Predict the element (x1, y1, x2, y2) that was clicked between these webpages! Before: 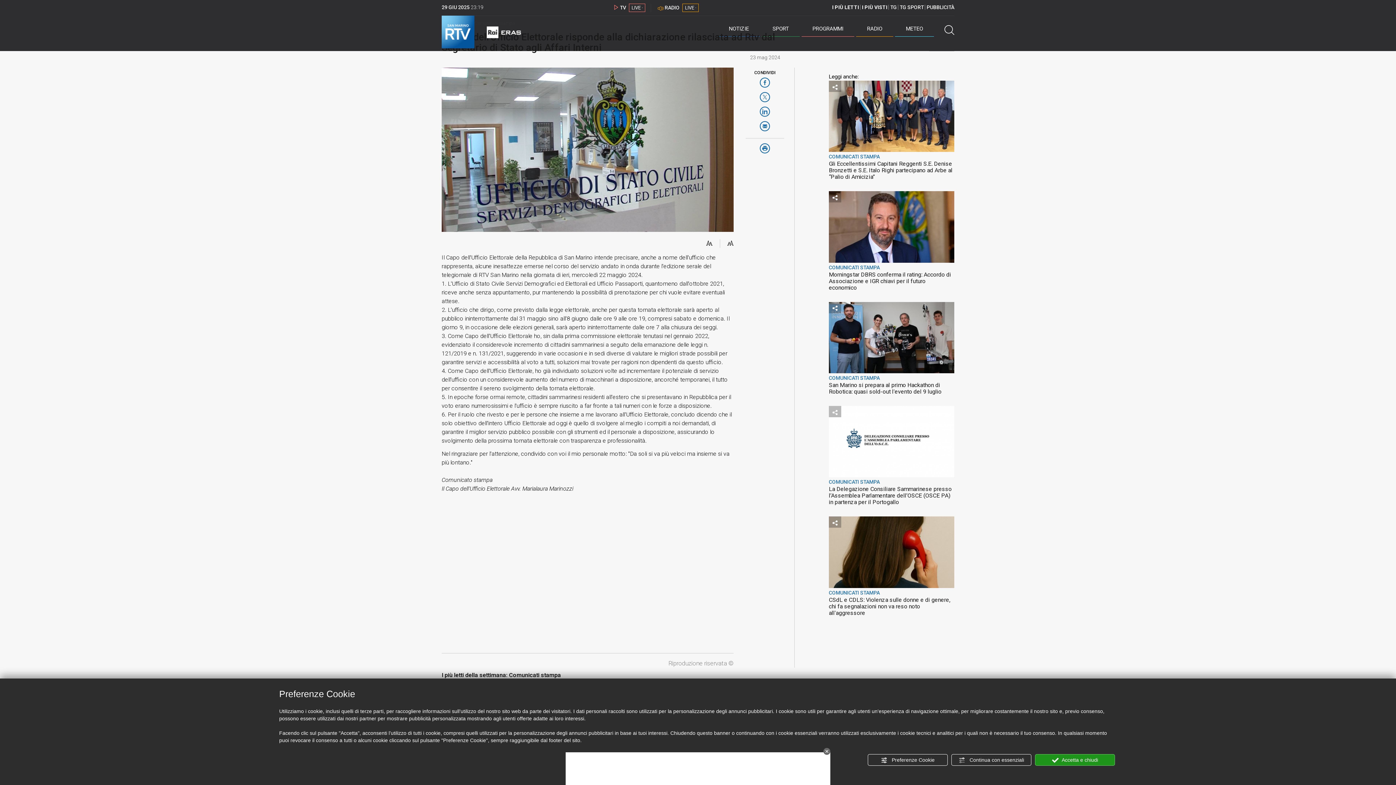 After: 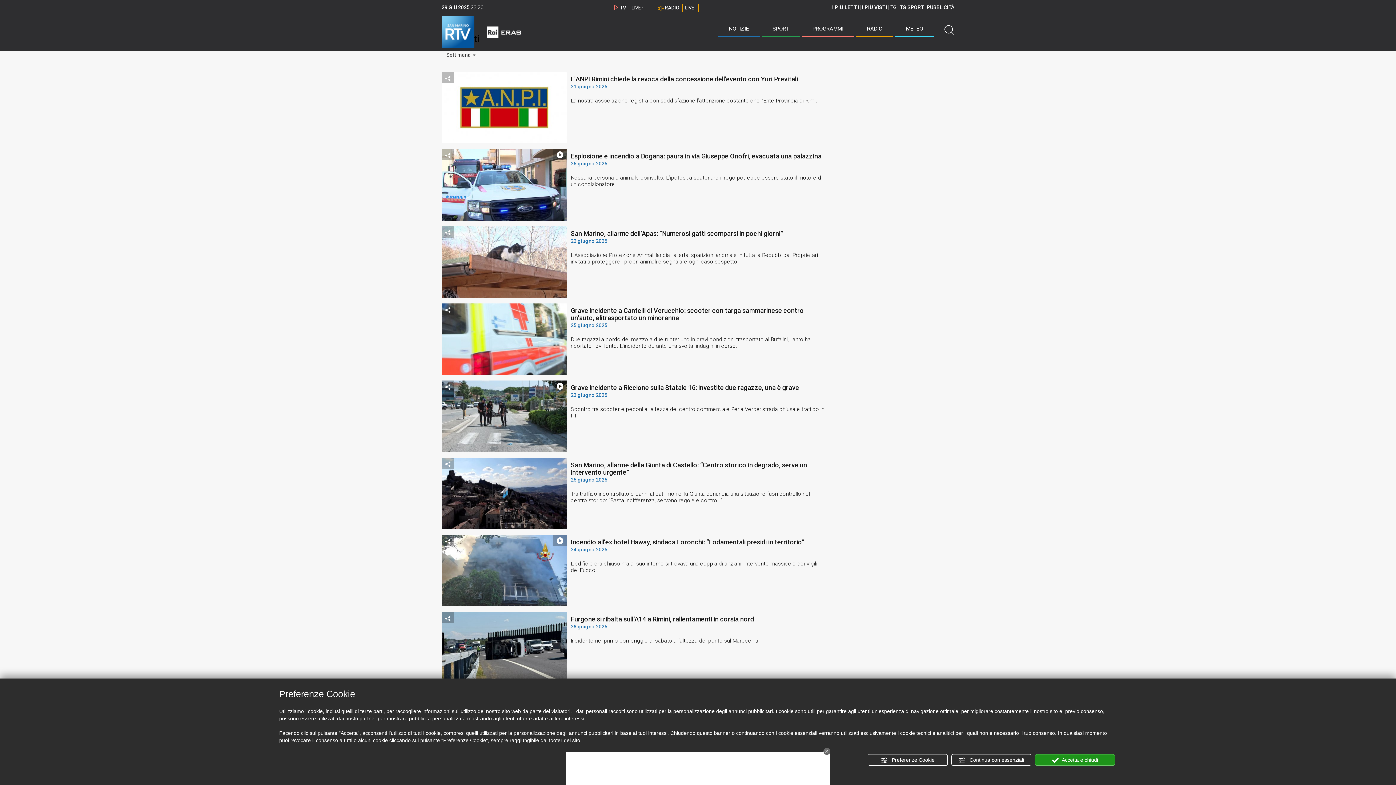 Action: label: I PIÙ LETTI bbox: (832, 4, 859, 10)